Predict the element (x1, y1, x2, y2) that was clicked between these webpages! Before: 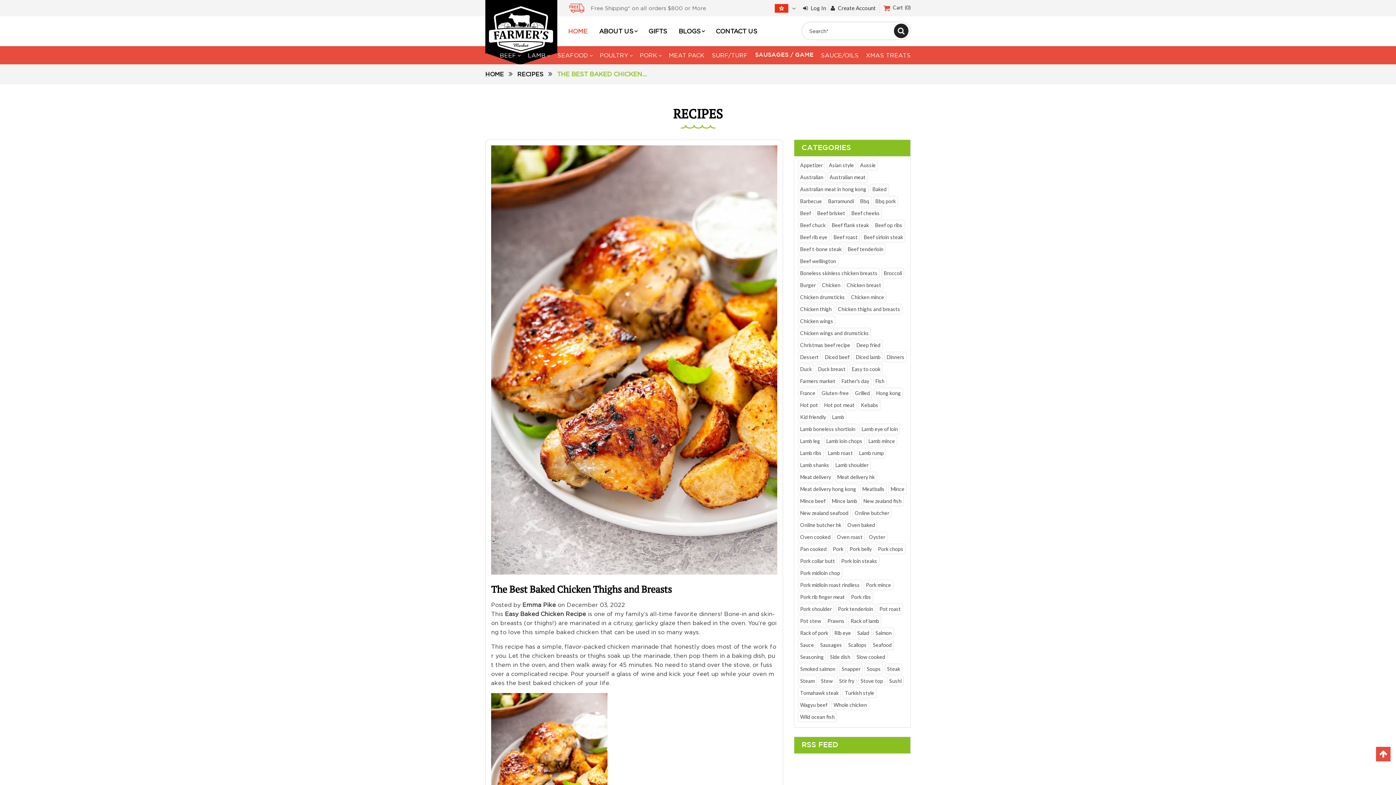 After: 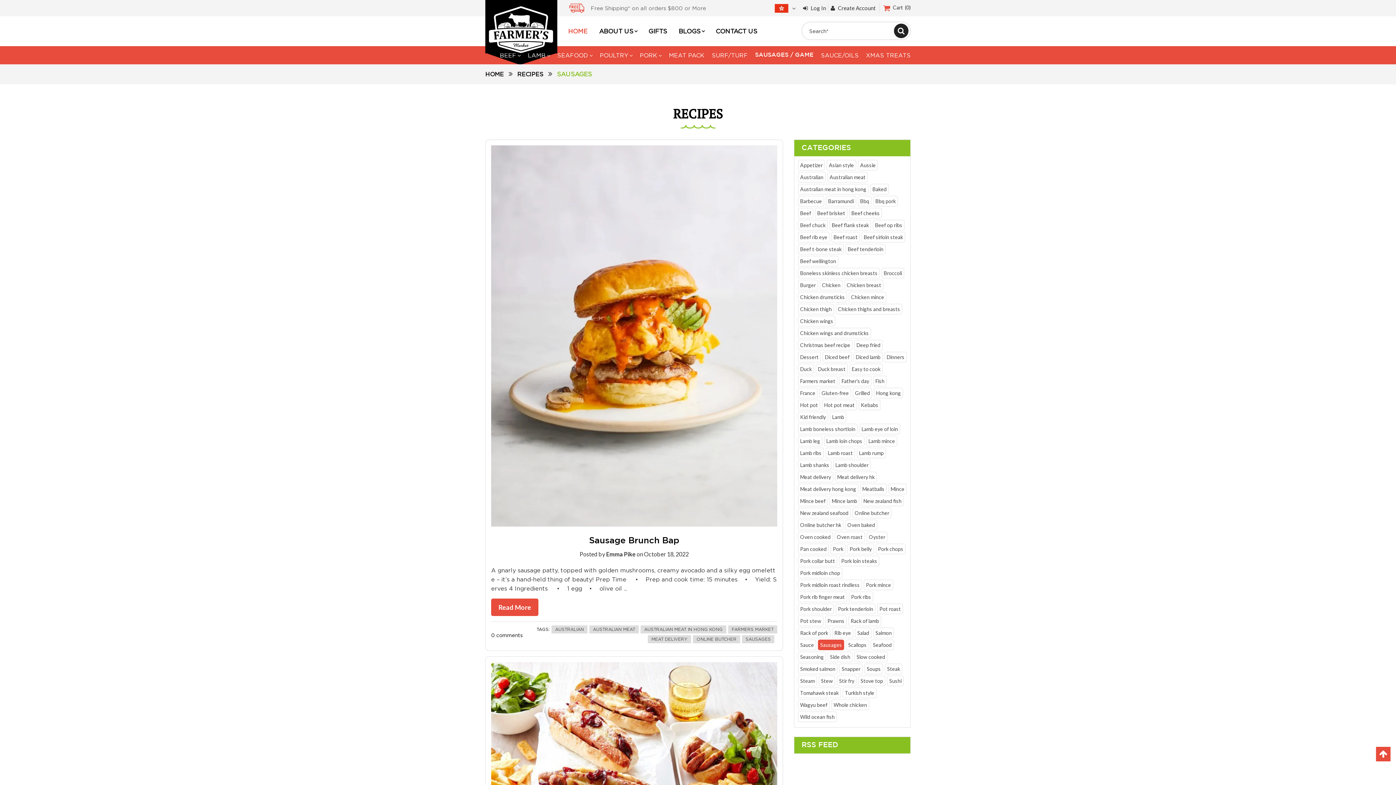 Action: label: Sausages bbox: (818, 640, 844, 650)